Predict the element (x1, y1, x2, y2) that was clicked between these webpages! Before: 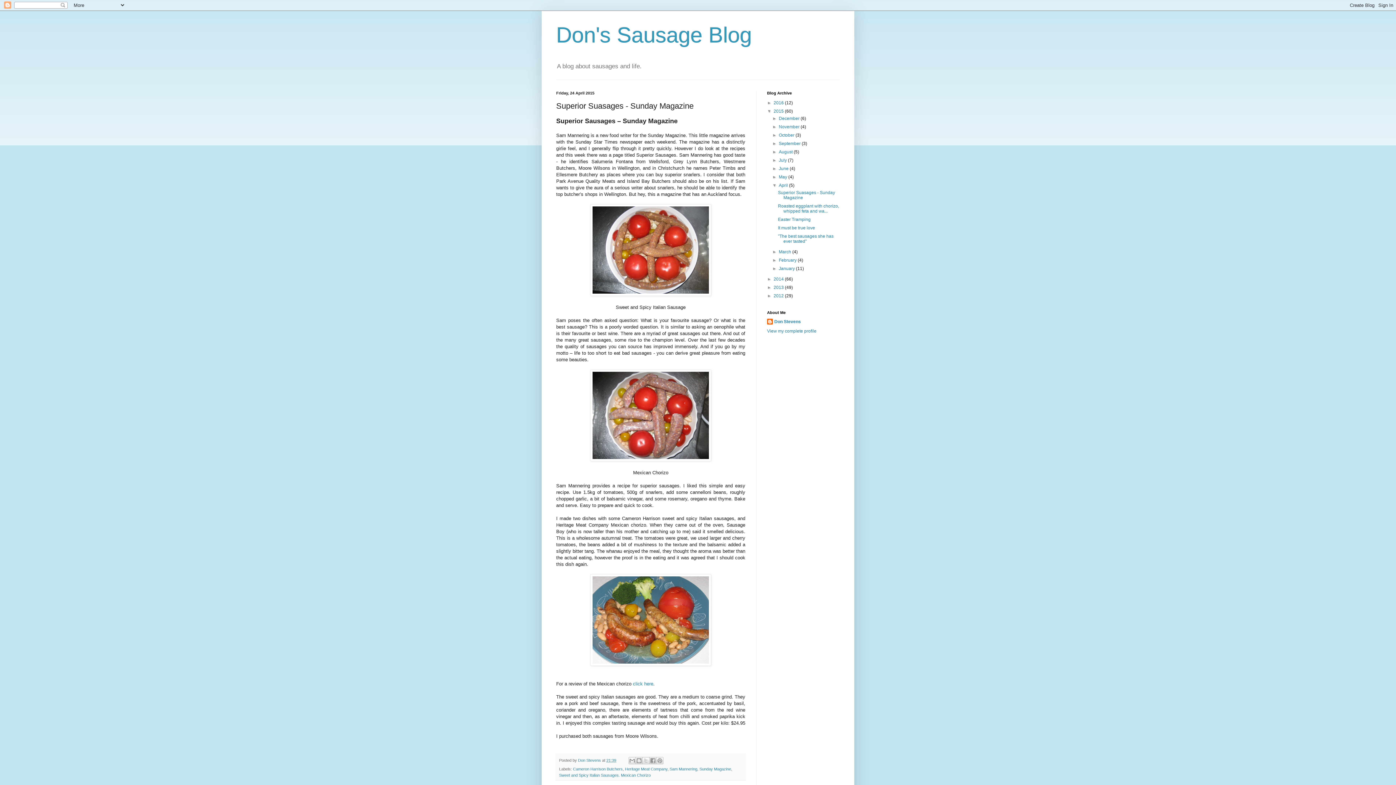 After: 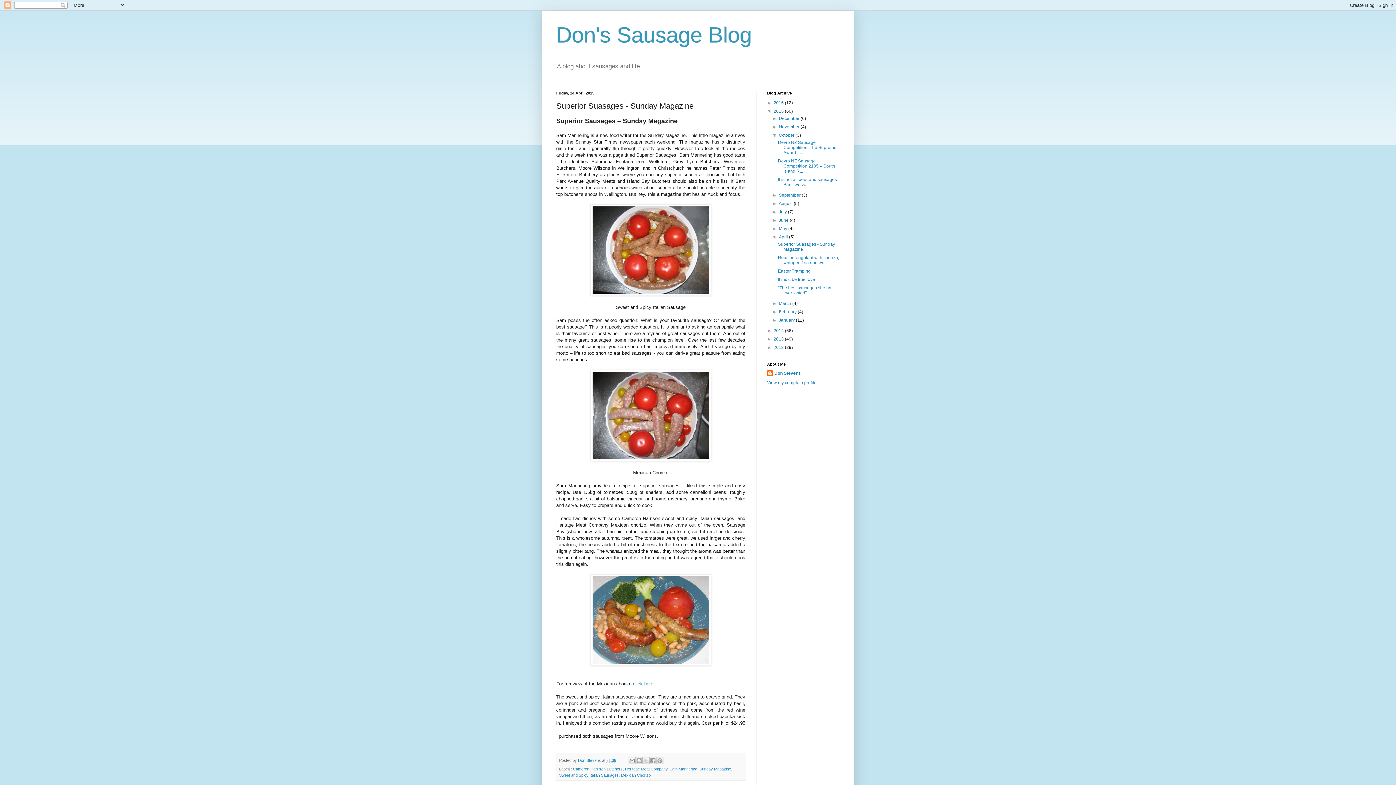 Action: bbox: (772, 132, 779, 137) label: ►  